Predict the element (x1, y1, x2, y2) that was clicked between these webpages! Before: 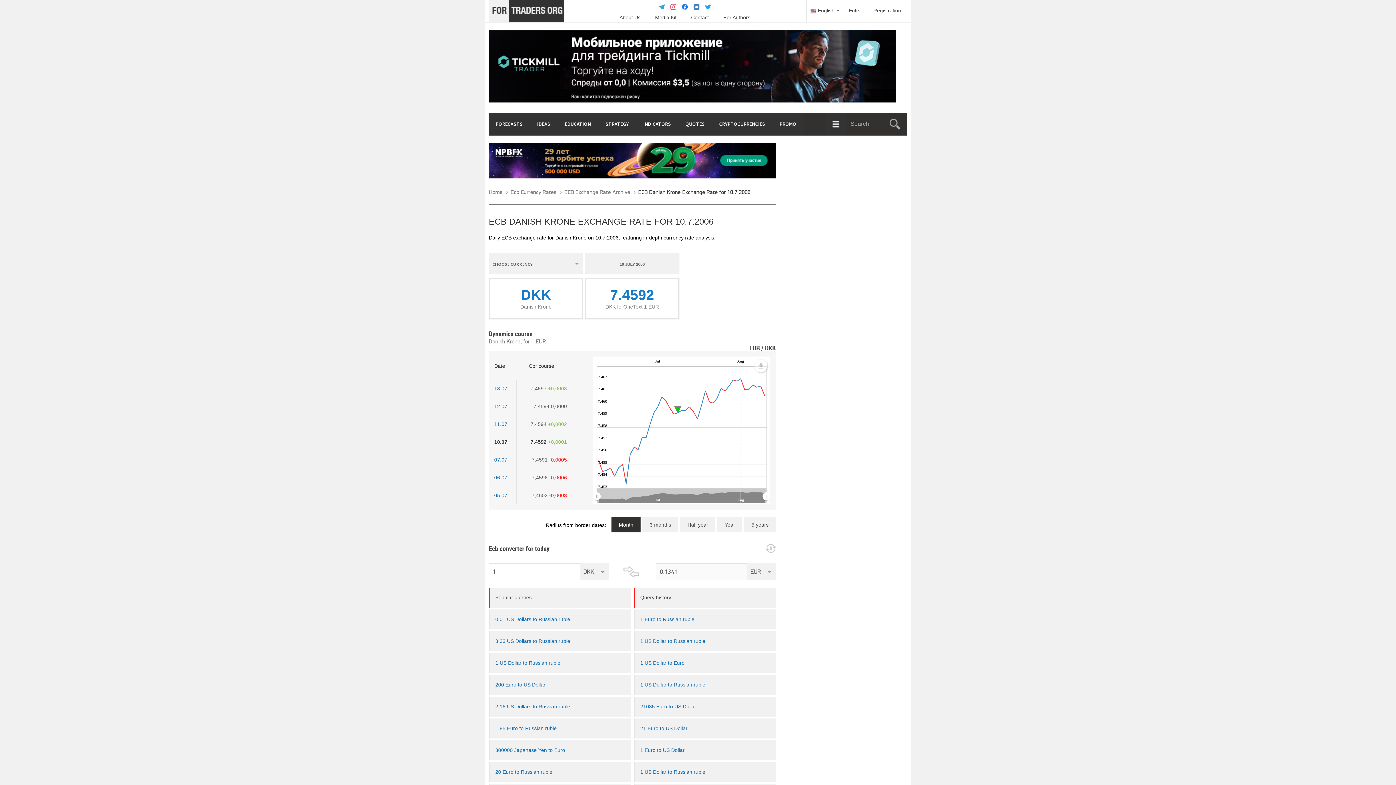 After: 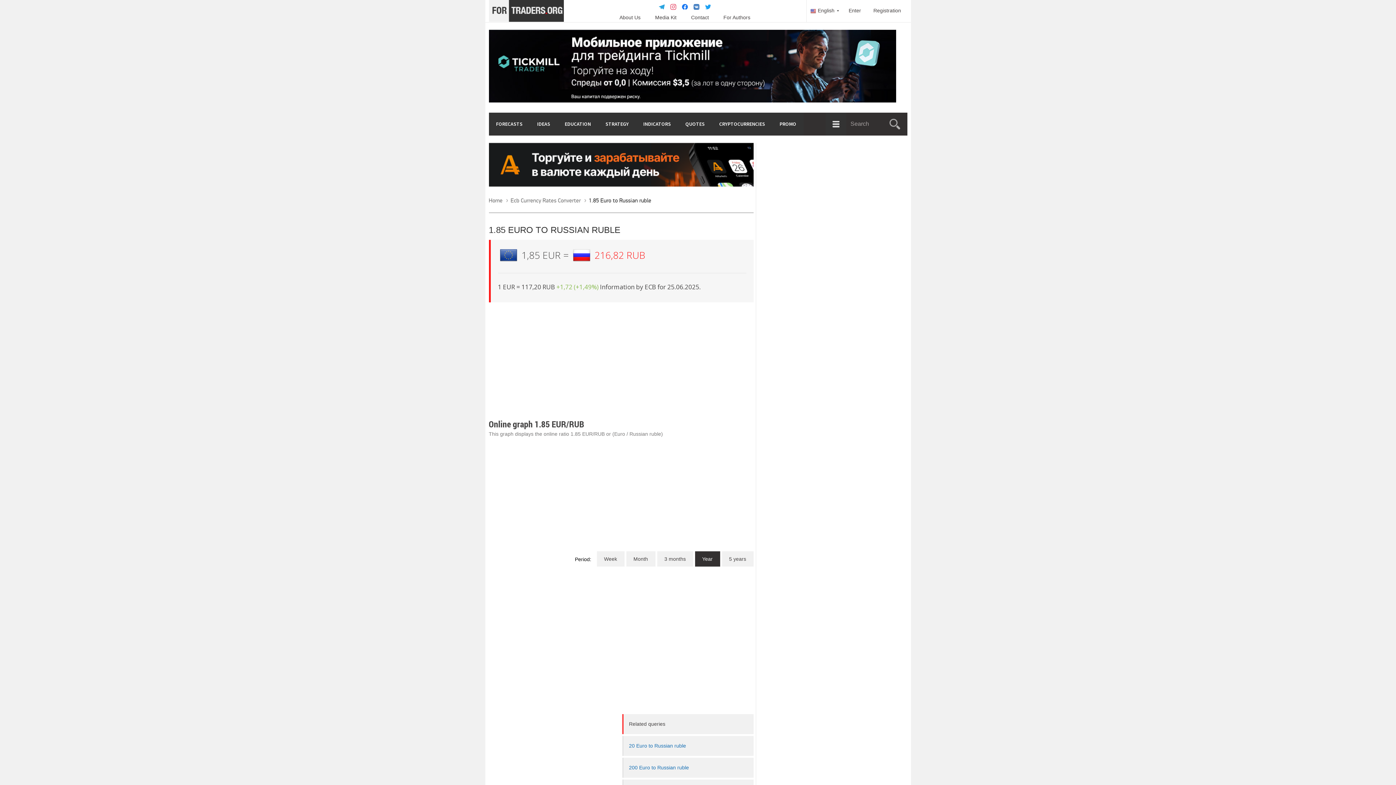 Action: bbox: (495, 725, 556, 731) label: 1.85 Euro to Russian ruble